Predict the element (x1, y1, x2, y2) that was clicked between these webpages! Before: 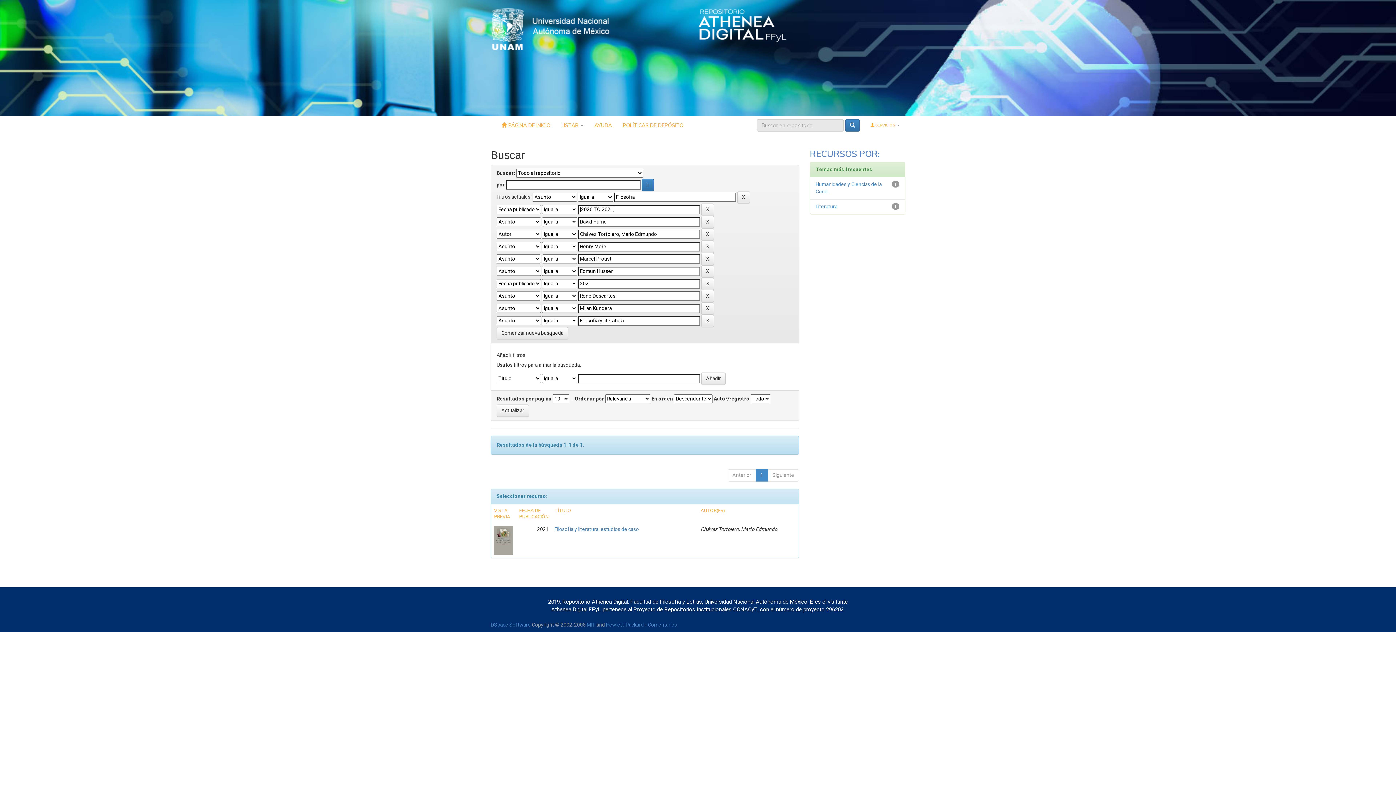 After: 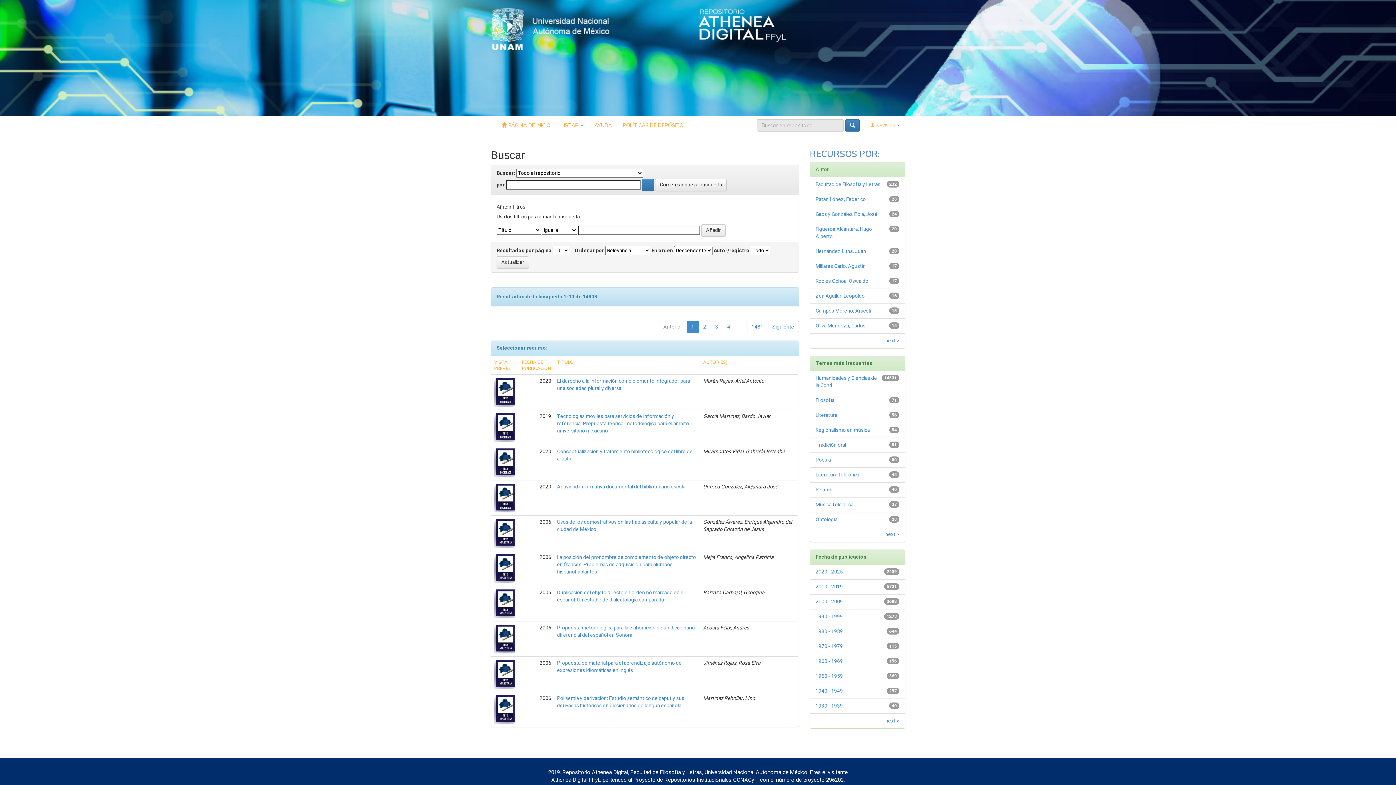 Action: label: Comenzar nueva busqueda bbox: (496, 327, 568, 339)